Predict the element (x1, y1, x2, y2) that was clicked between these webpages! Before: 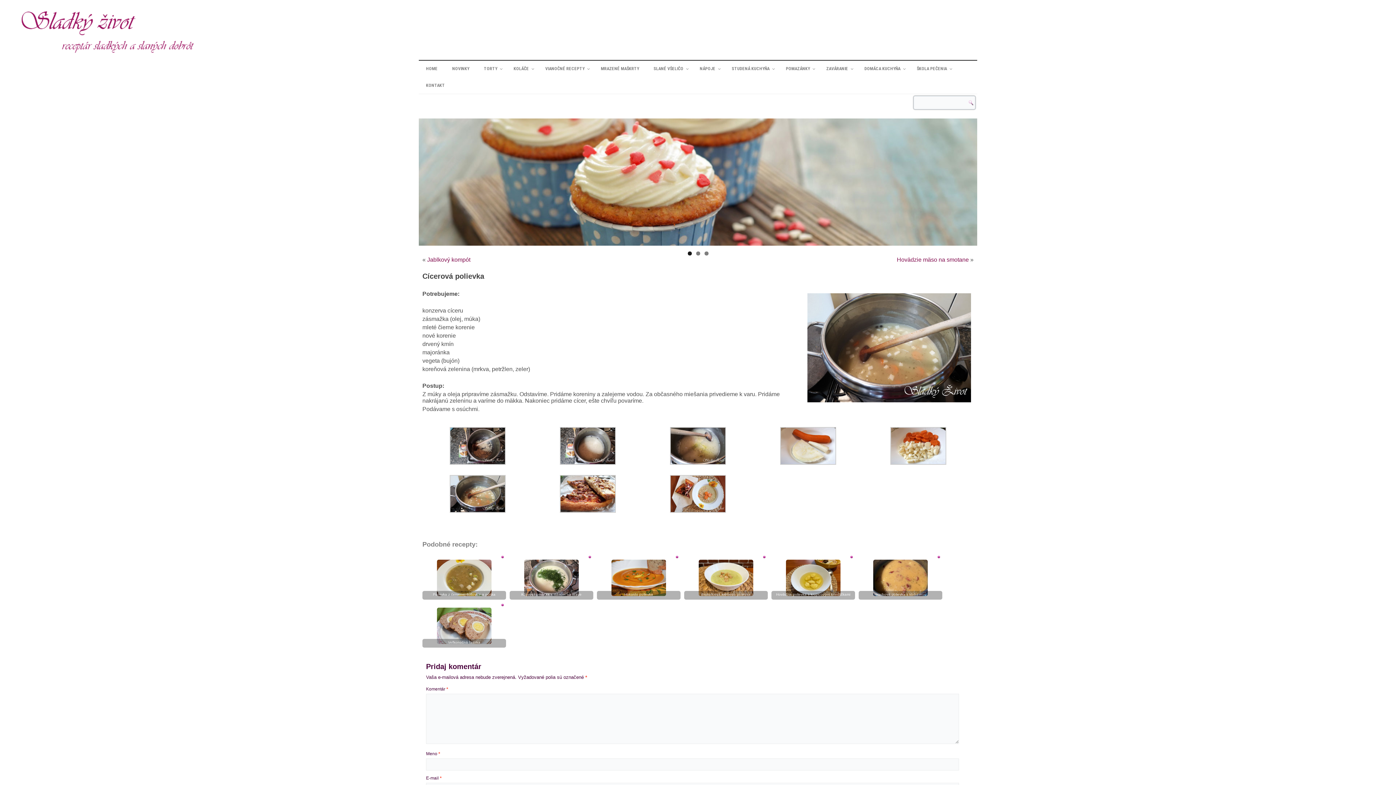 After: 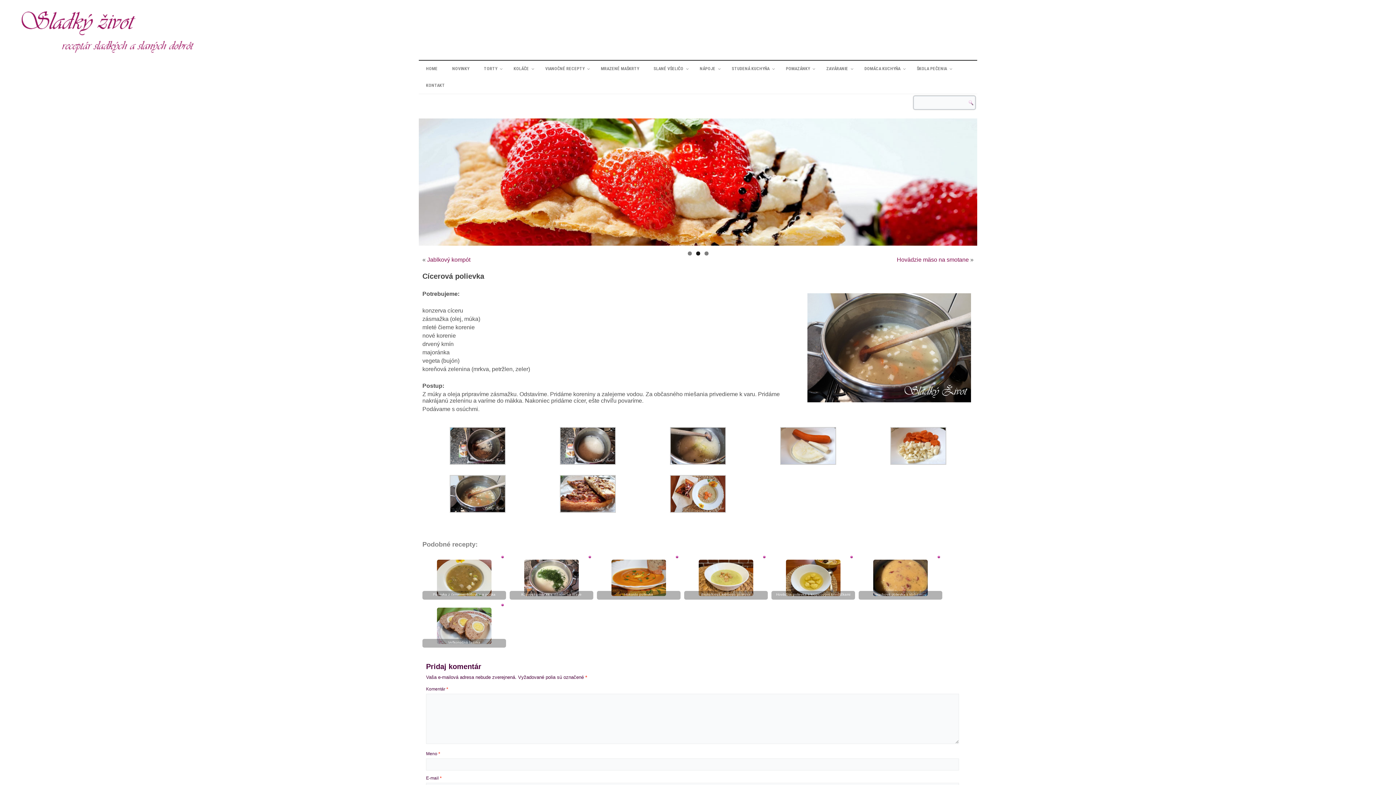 Action: bbox: (696, 251, 700, 255) label: 2